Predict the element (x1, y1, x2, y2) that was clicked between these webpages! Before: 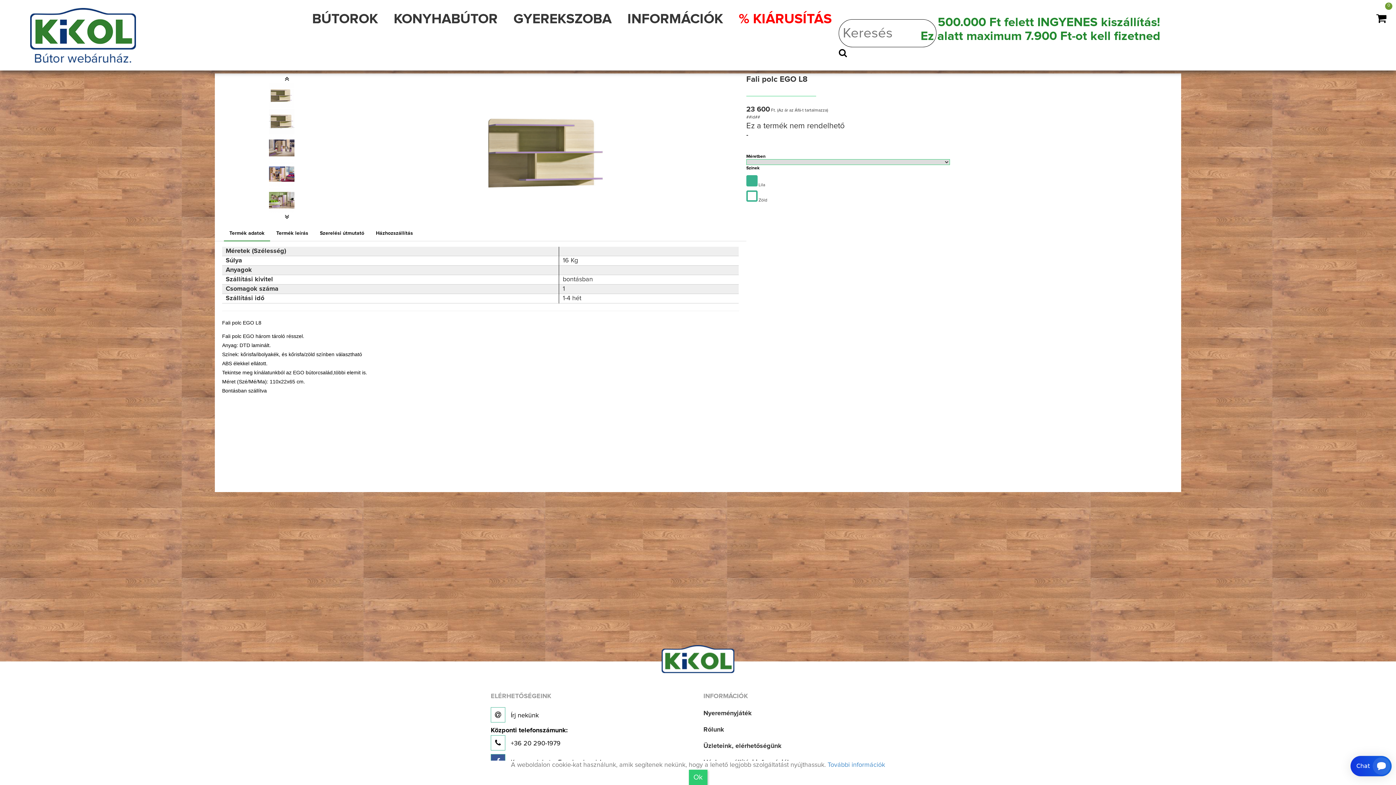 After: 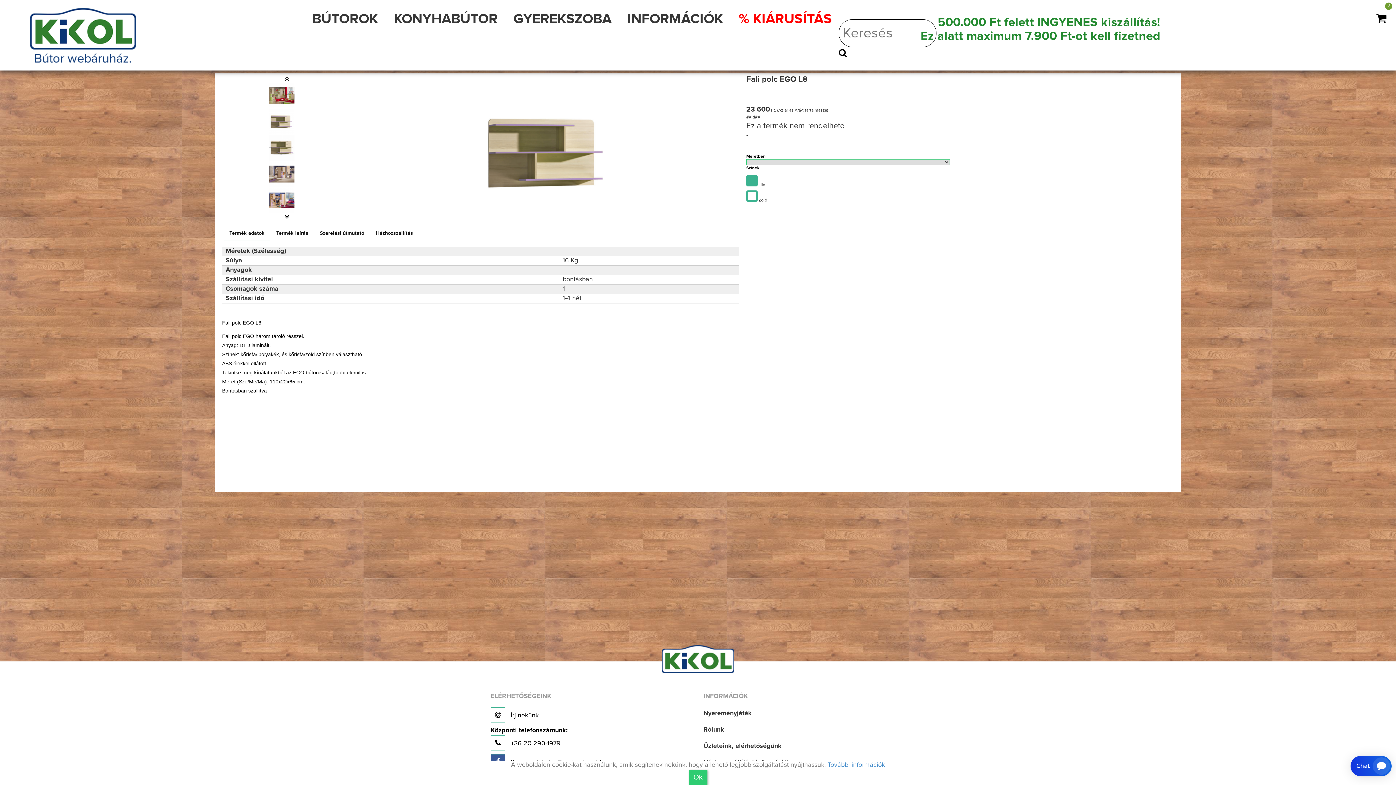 Action: bbox: (227, 75, 346, 82) label: Previous